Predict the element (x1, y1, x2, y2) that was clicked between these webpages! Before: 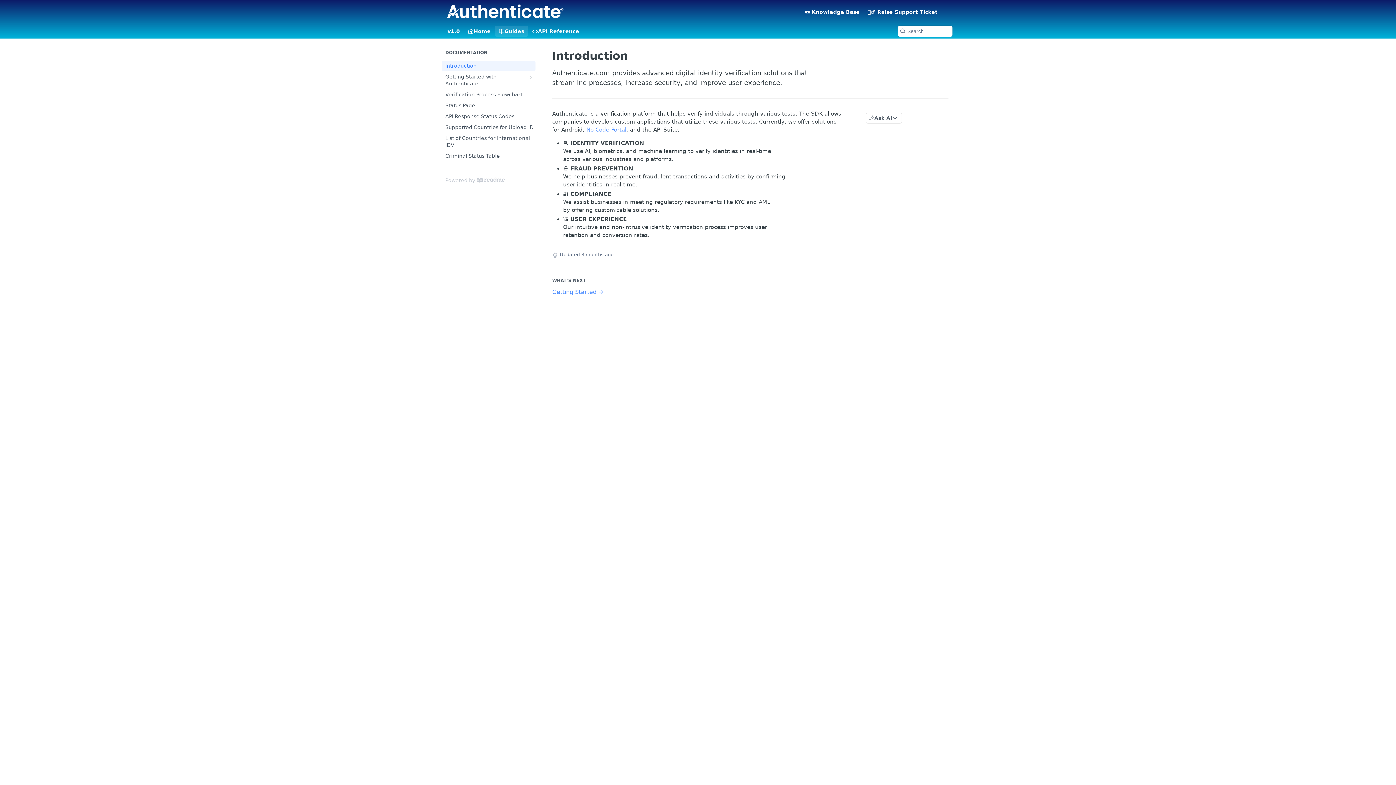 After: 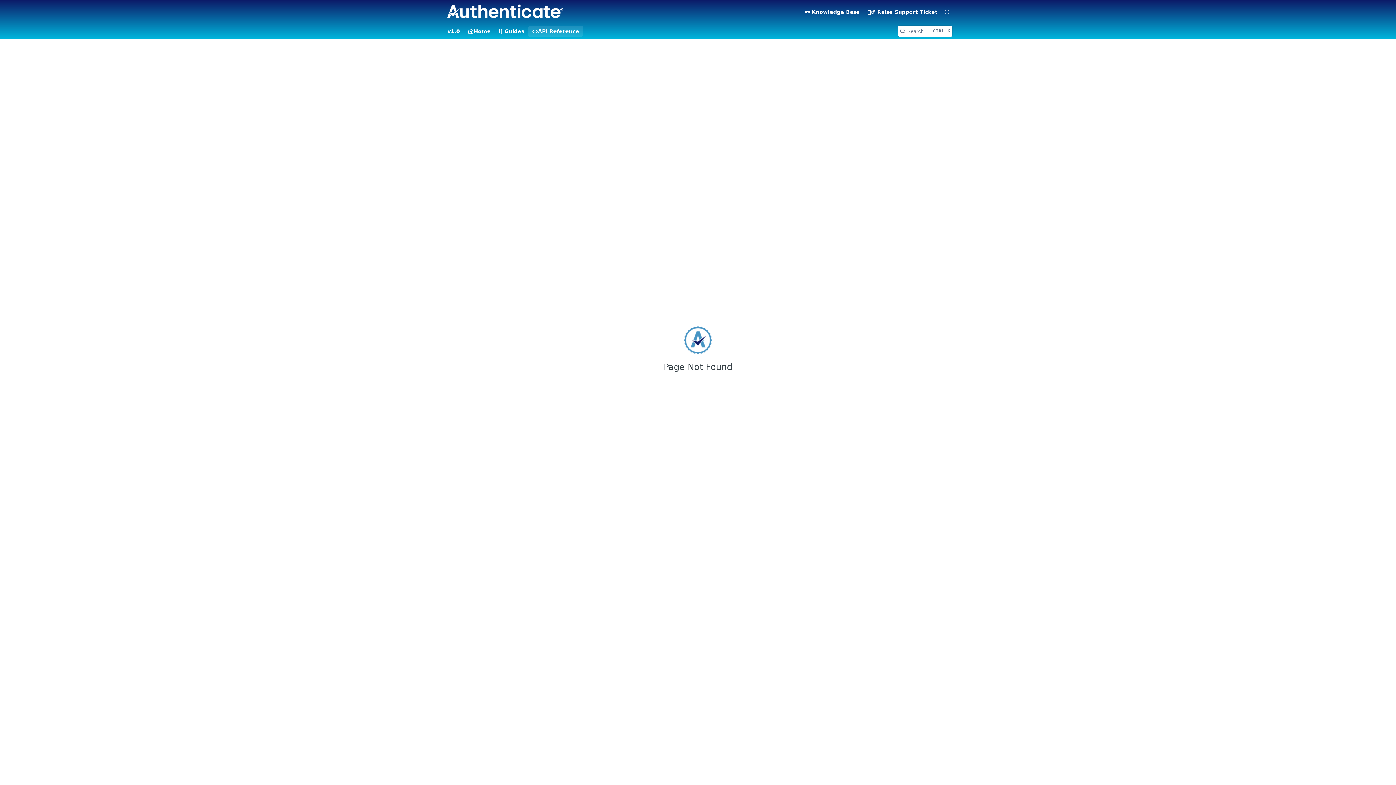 Action: bbox: (552, 288, 596, 296) label: Getting Started